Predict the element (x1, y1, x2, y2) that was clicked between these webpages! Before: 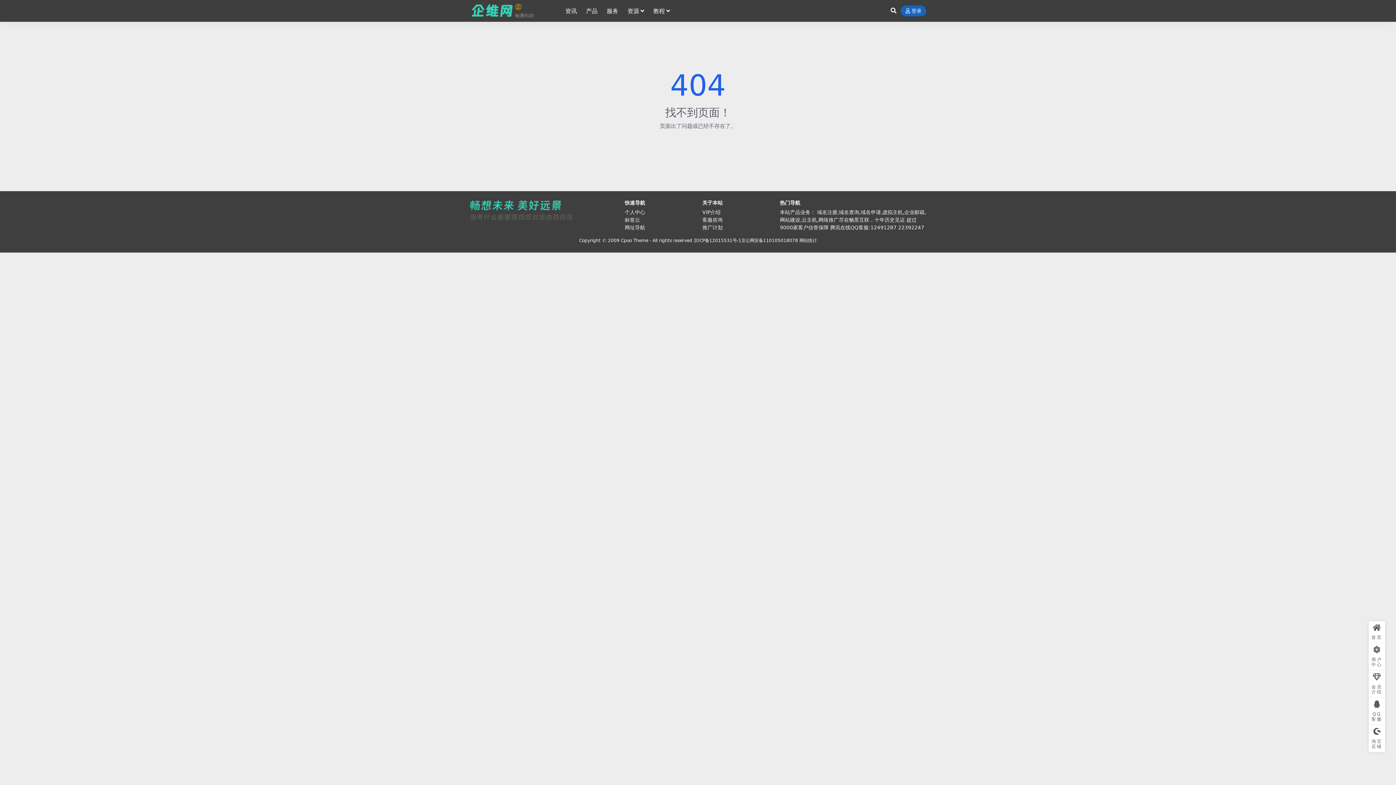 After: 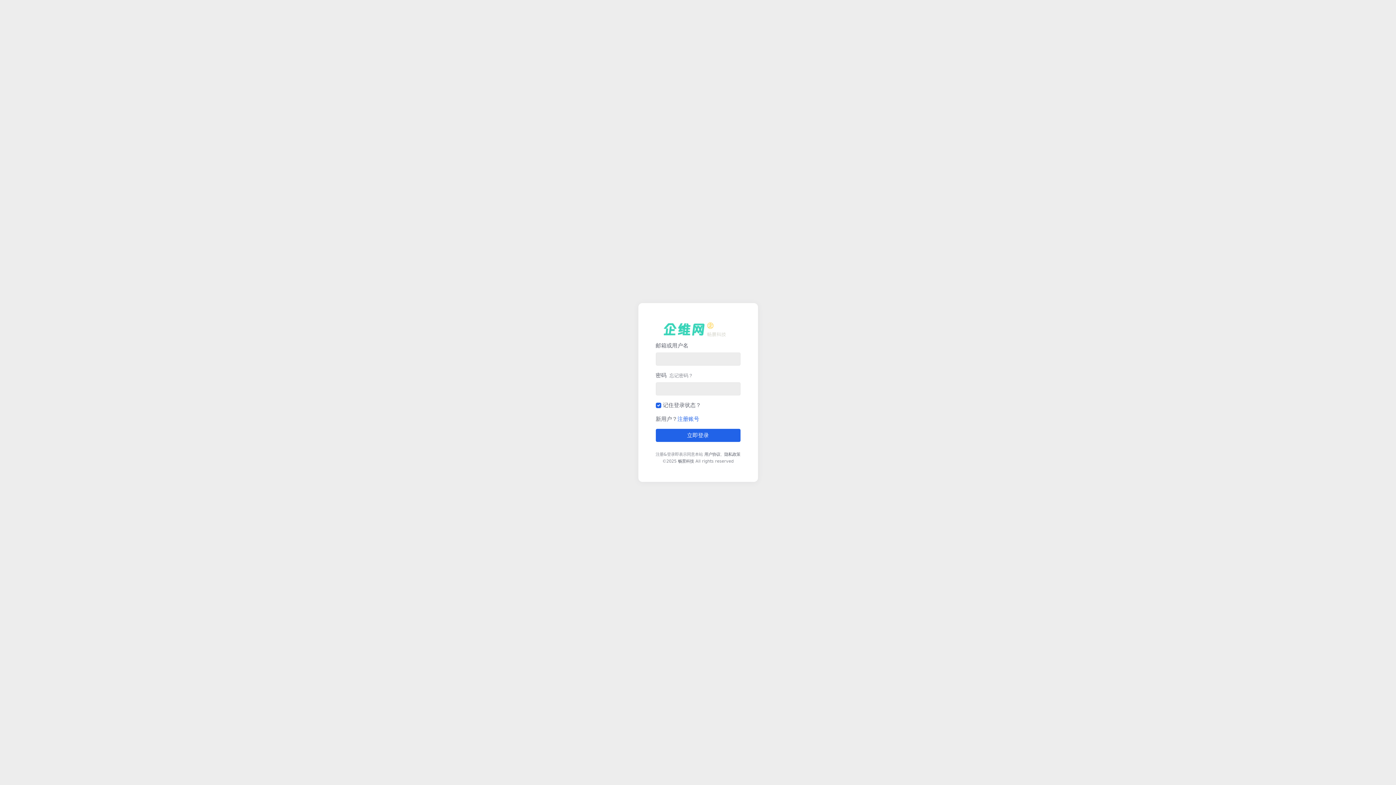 Action: bbox: (624, 209, 645, 215) label: 个人中心